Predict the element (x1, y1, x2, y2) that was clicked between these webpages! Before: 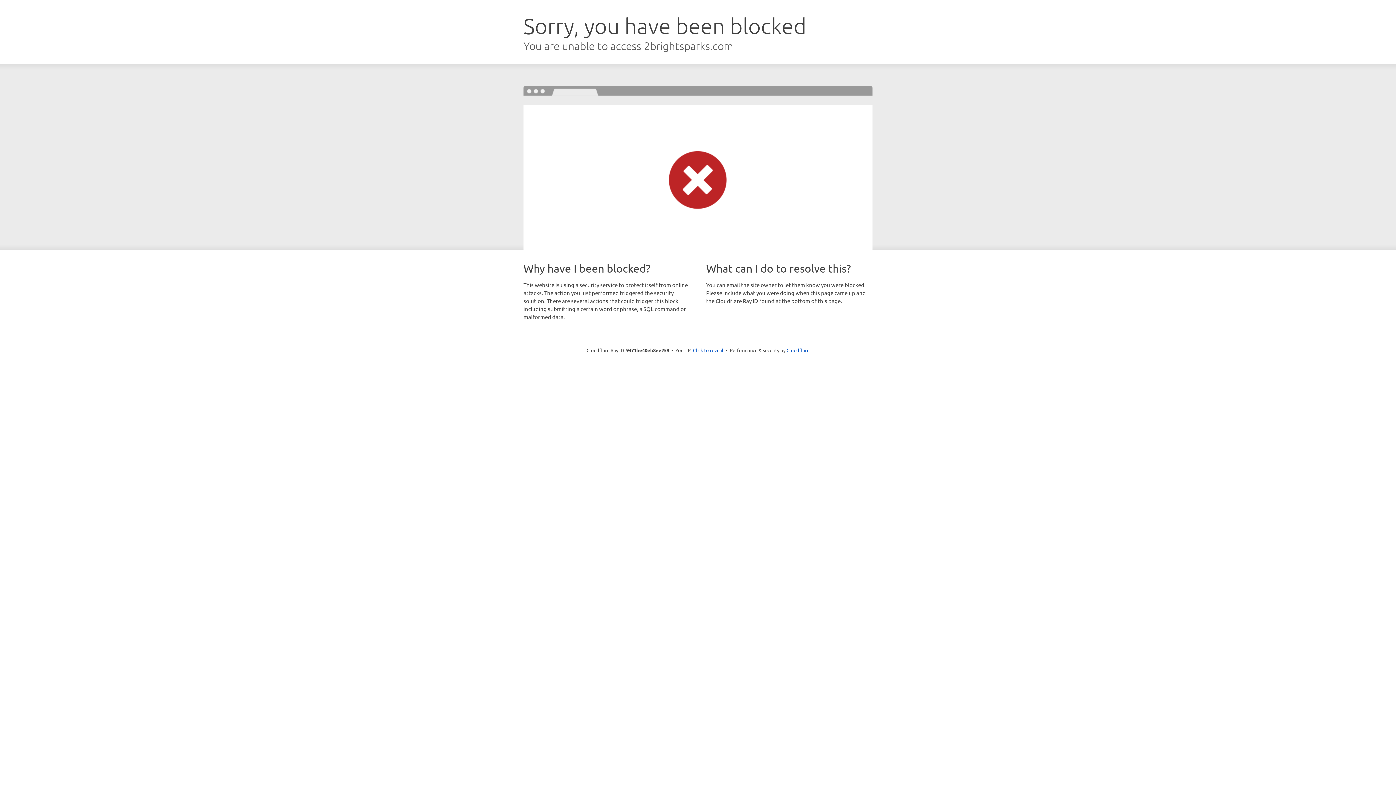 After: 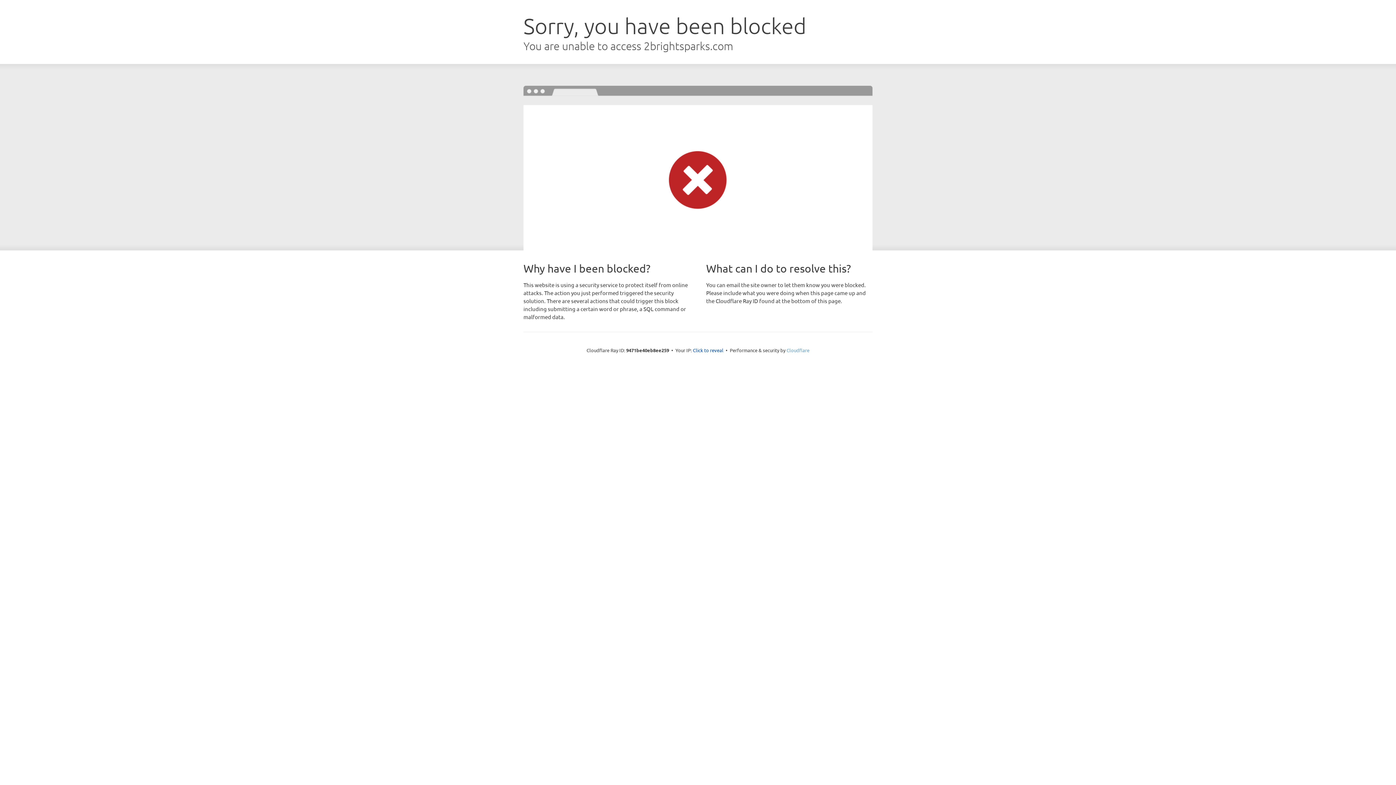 Action: label: Cloudflare bbox: (786, 347, 809, 353)